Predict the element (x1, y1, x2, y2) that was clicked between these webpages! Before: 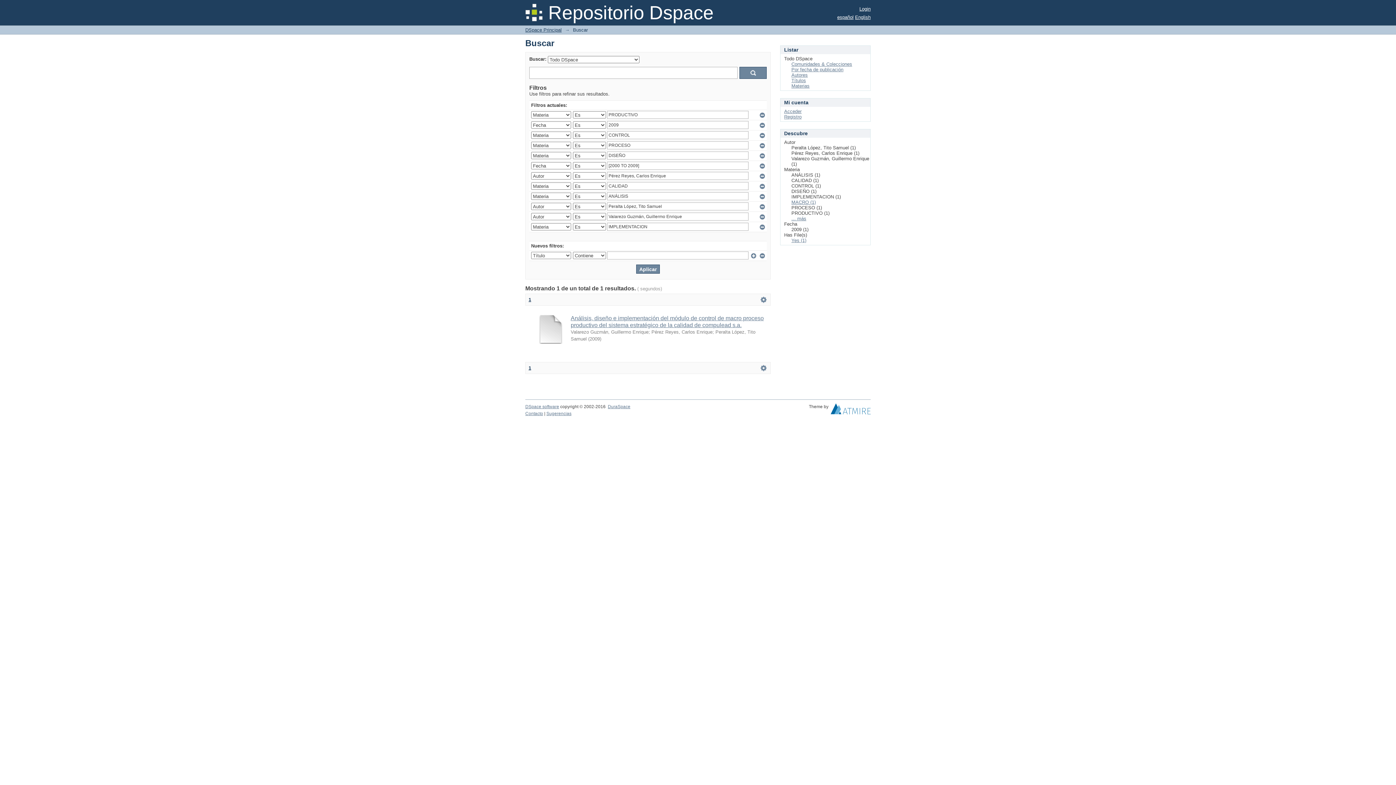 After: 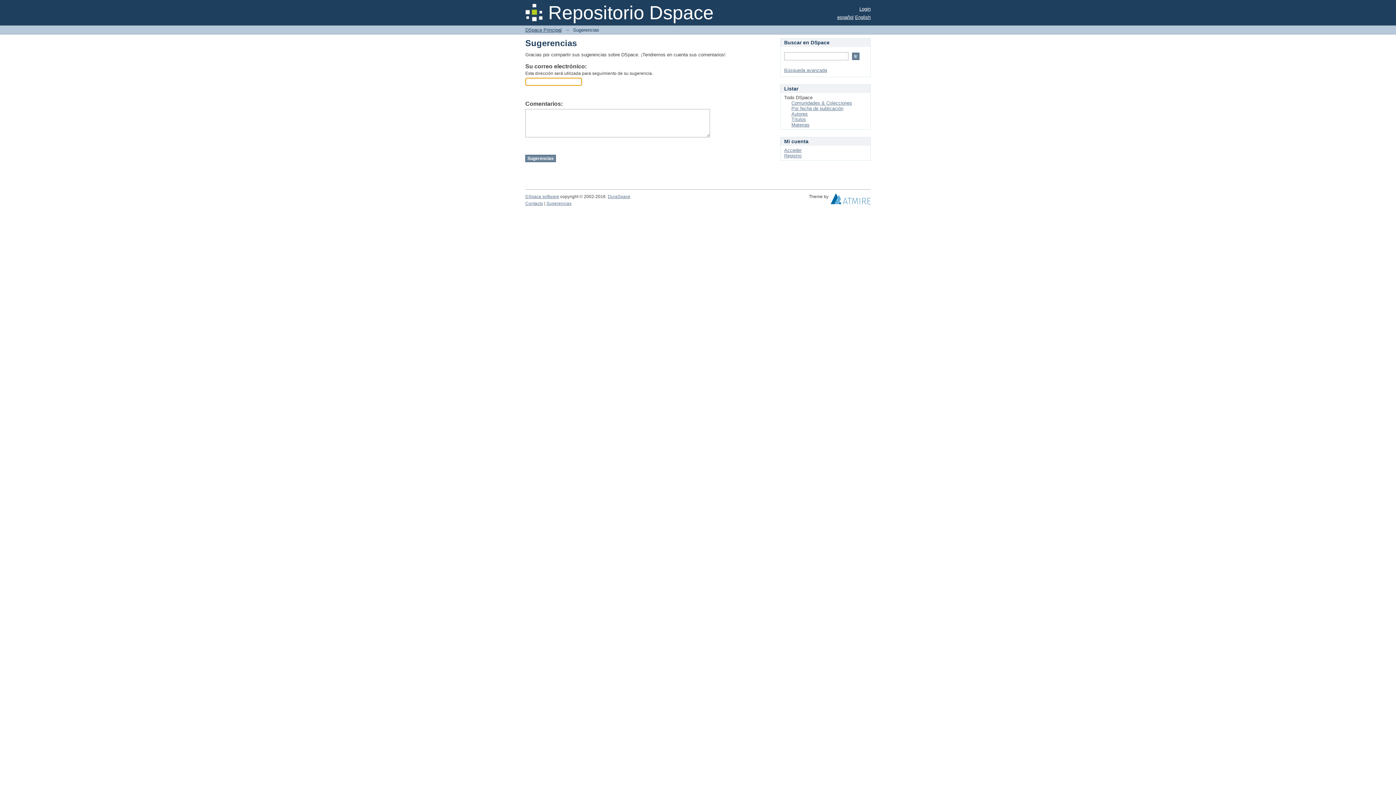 Action: label: Sugerencias bbox: (546, 411, 571, 416)